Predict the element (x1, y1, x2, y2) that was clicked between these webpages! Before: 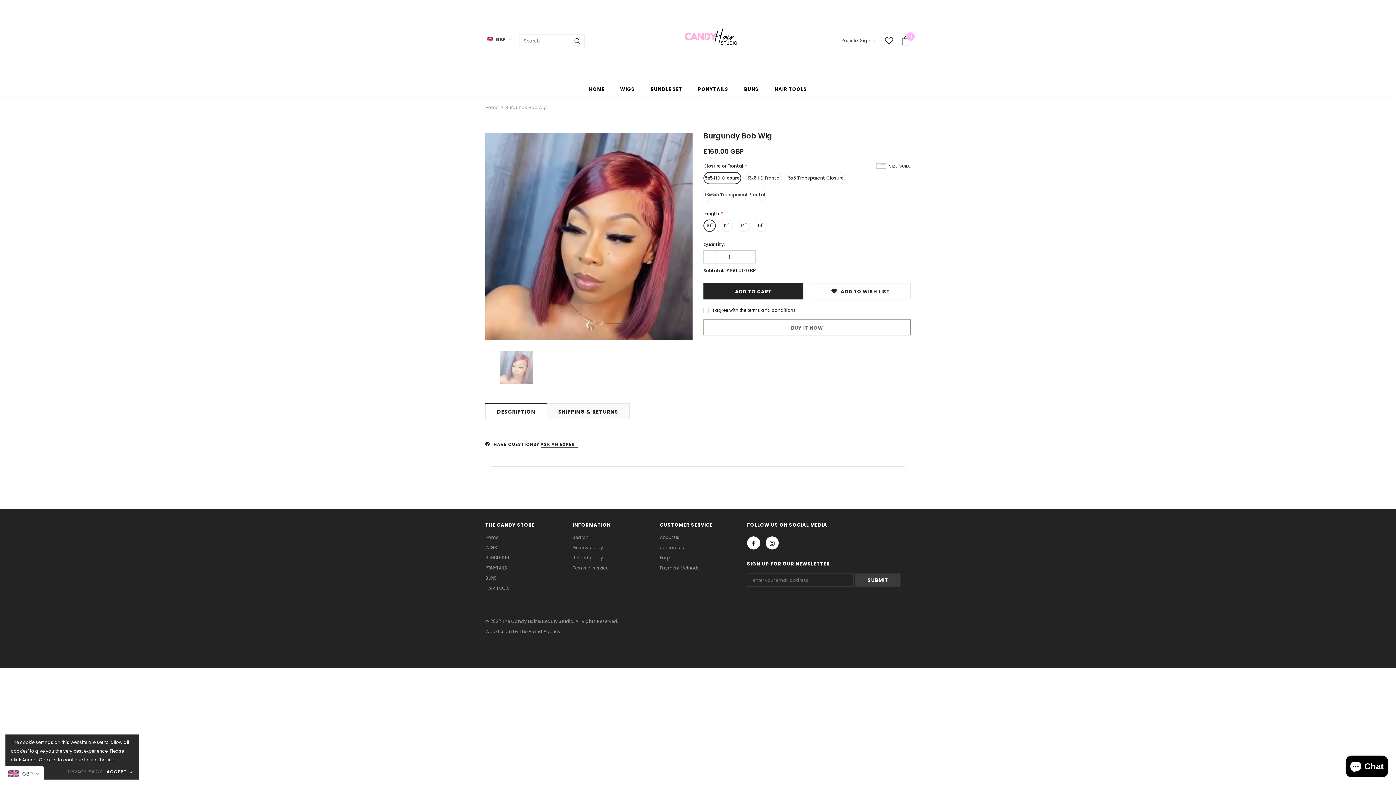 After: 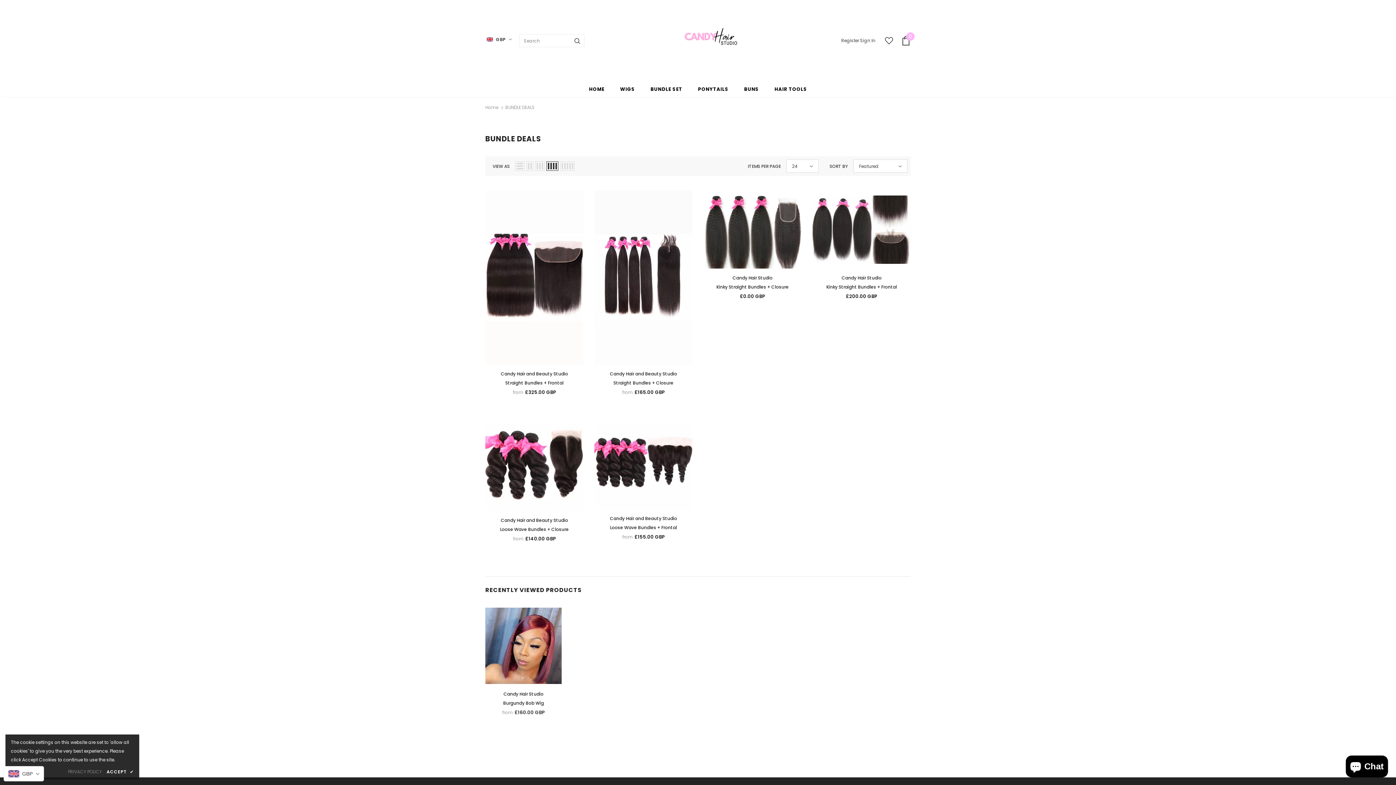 Action: bbox: (650, 80, 682, 97) label: BUNDLE SET